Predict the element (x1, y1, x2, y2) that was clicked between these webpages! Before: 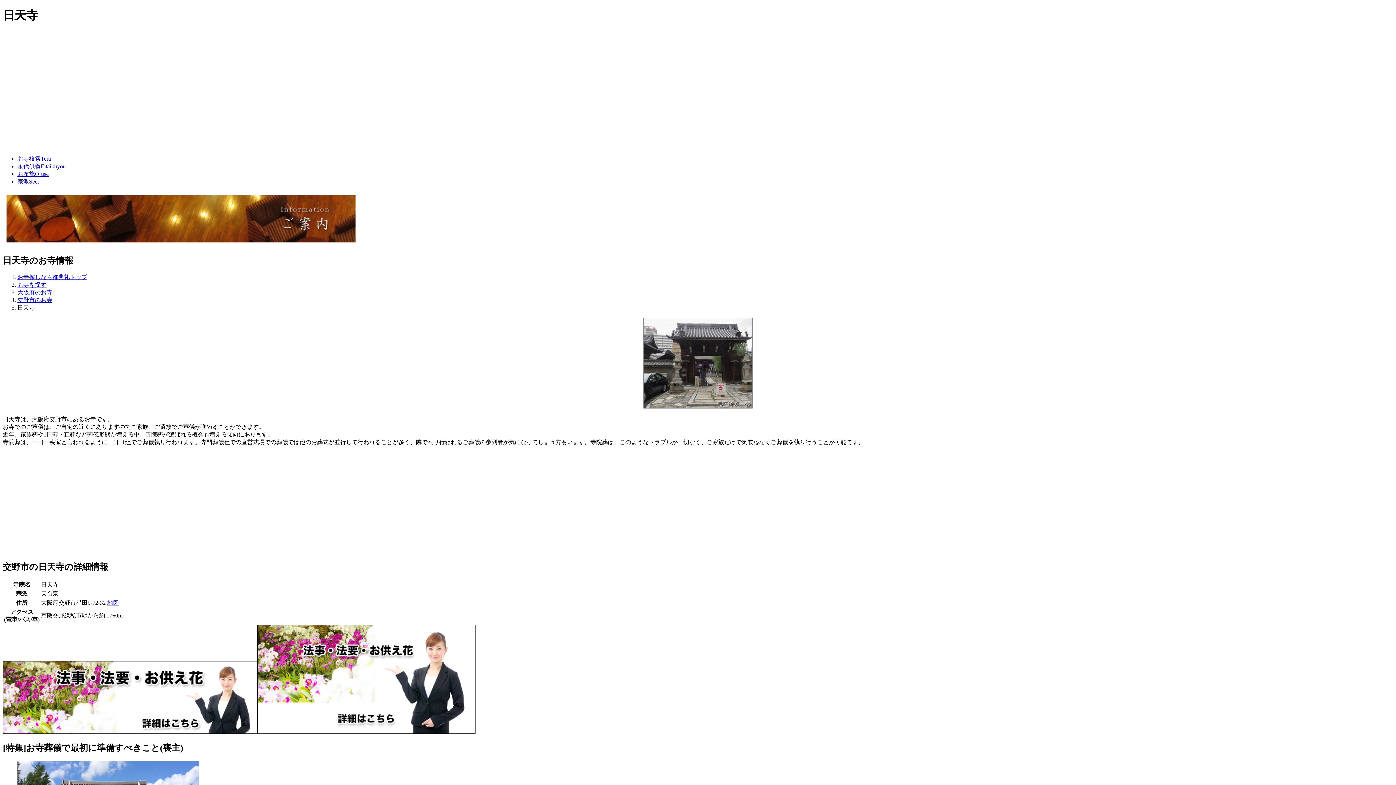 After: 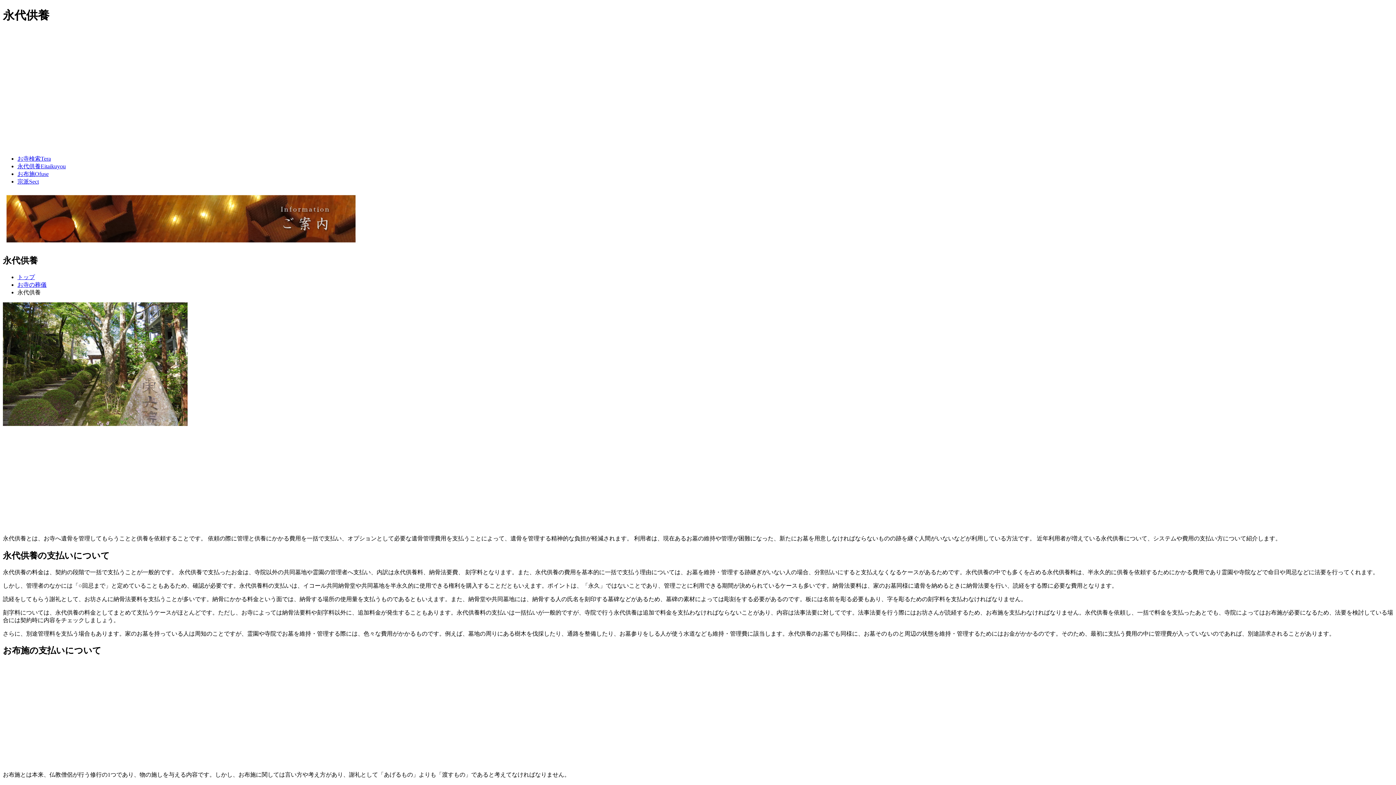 Action: bbox: (17, 163, 65, 169) label: 永代供養Eitaikuyou